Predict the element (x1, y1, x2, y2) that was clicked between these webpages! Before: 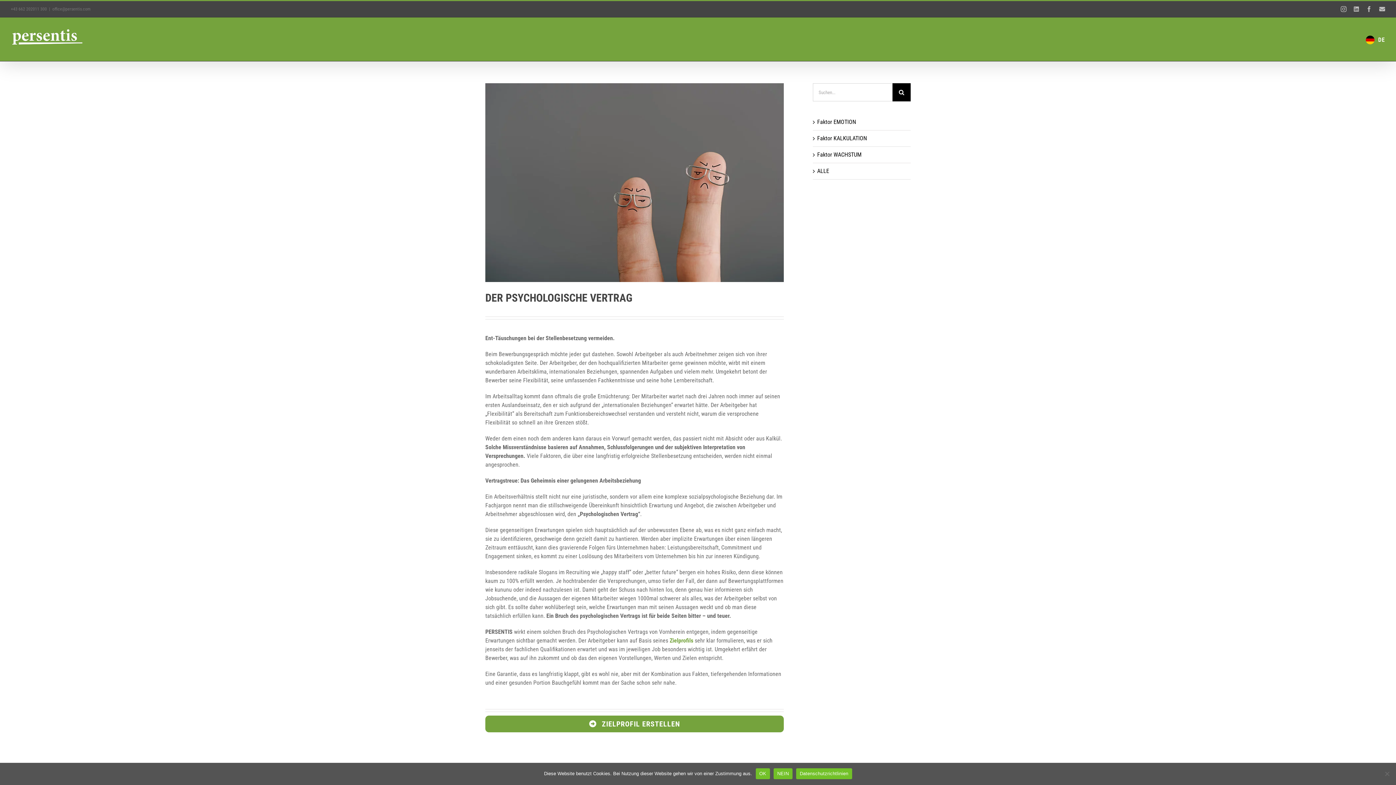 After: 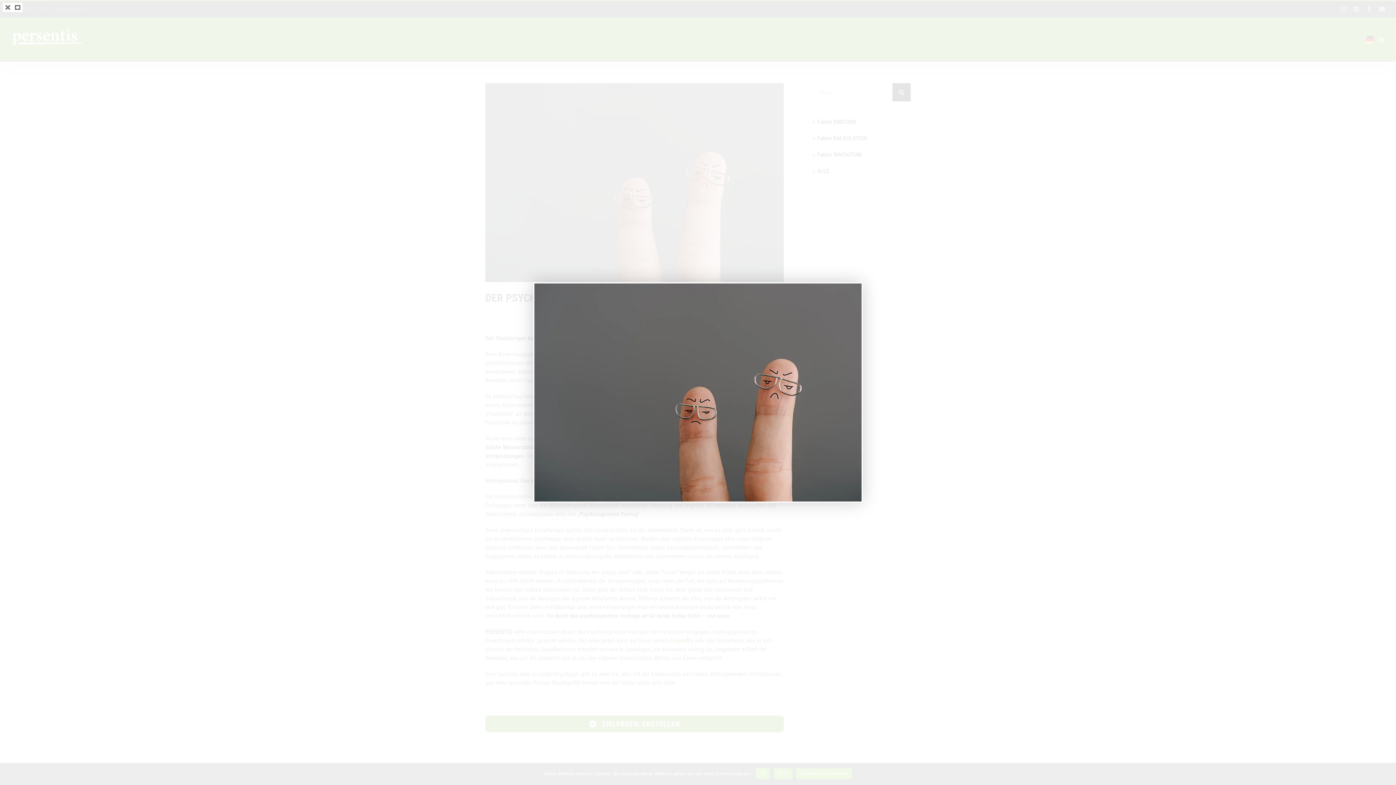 Action: bbox: (485, 83, 783, 282) label: stillervertrag-01